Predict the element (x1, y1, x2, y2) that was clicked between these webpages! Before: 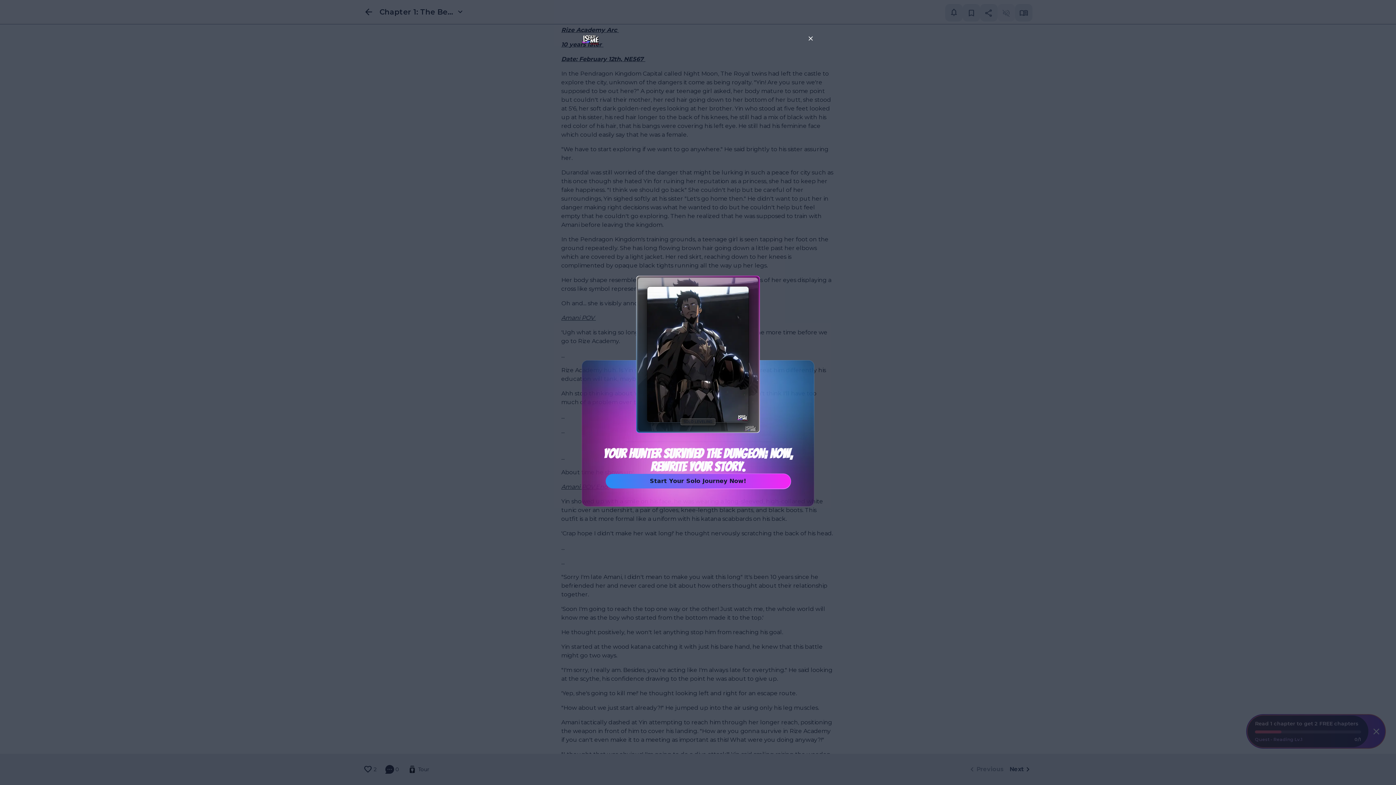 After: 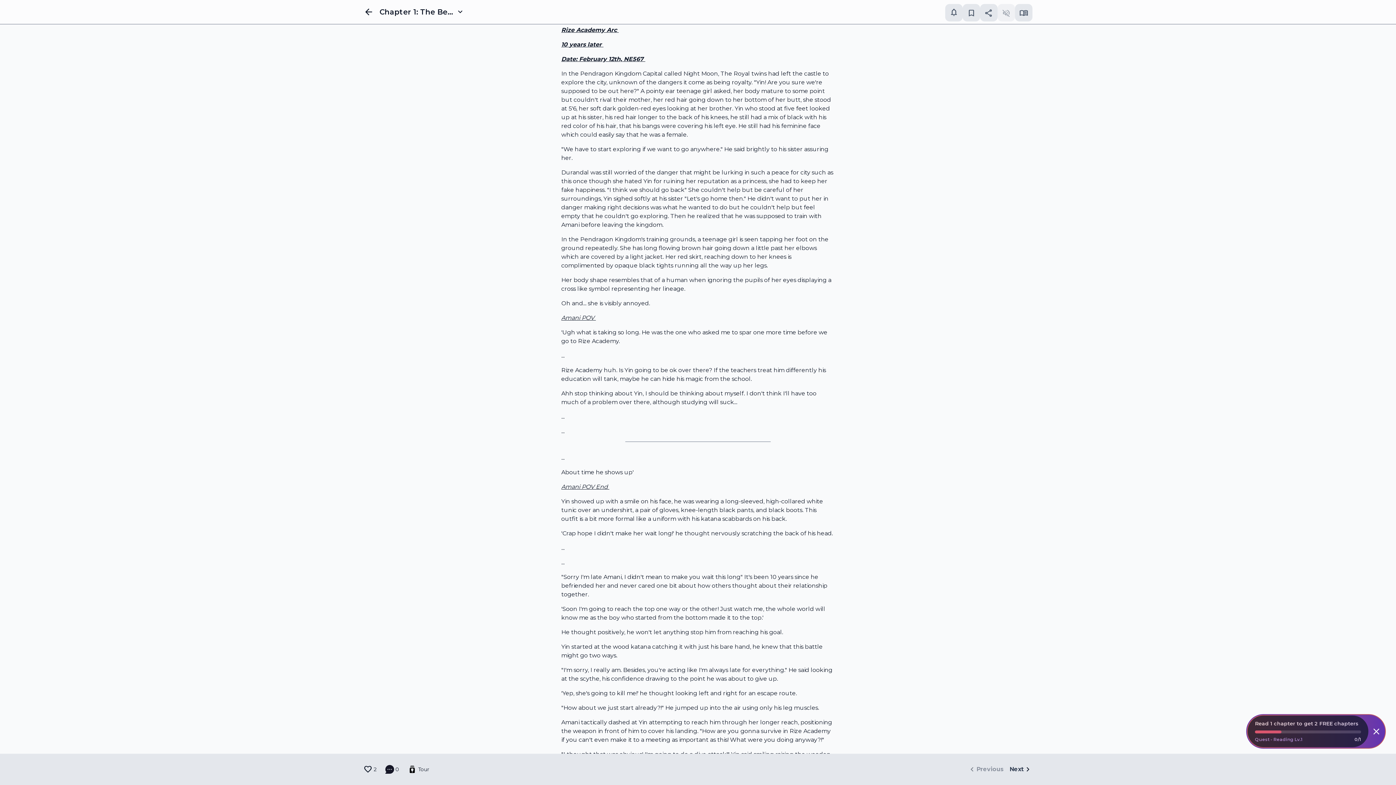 Action: bbox: (807, 34, 814, 42)